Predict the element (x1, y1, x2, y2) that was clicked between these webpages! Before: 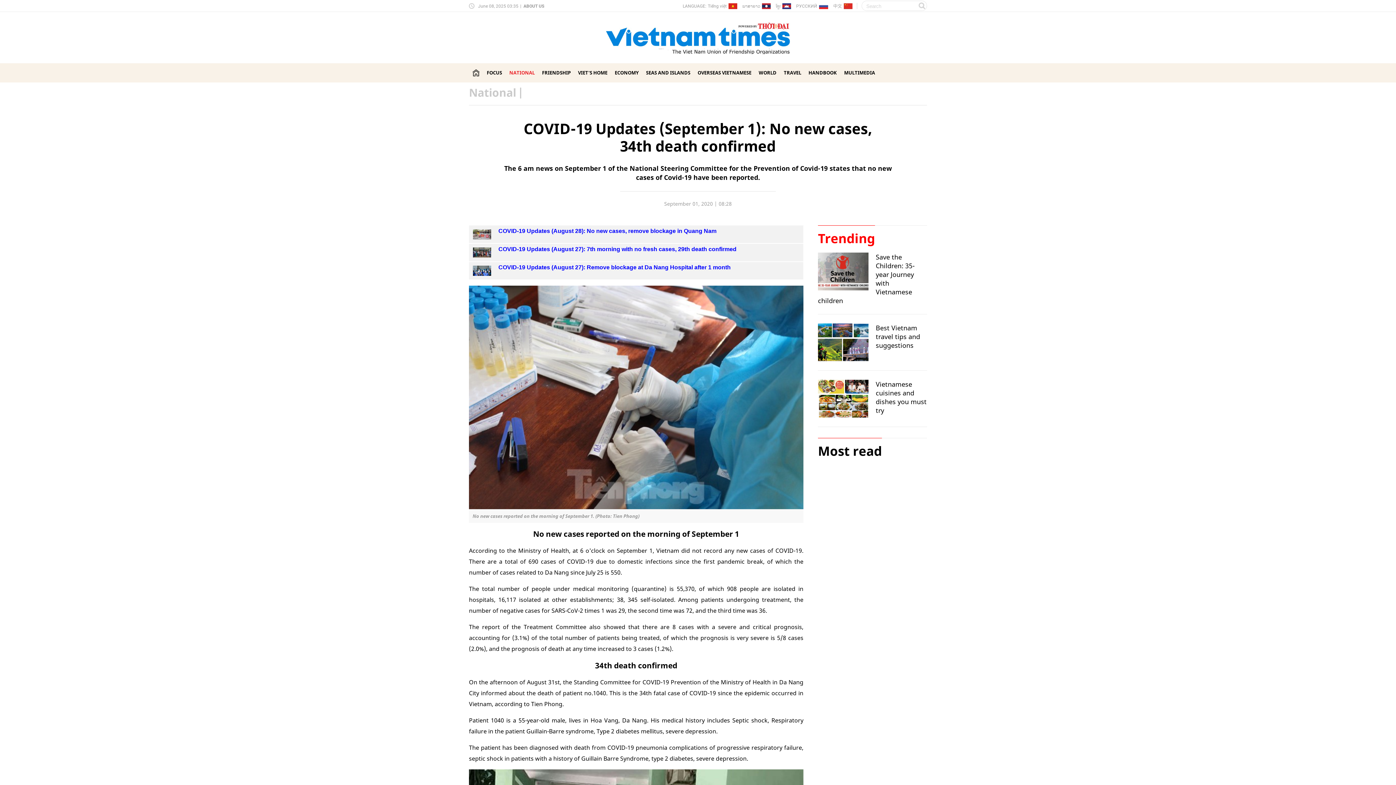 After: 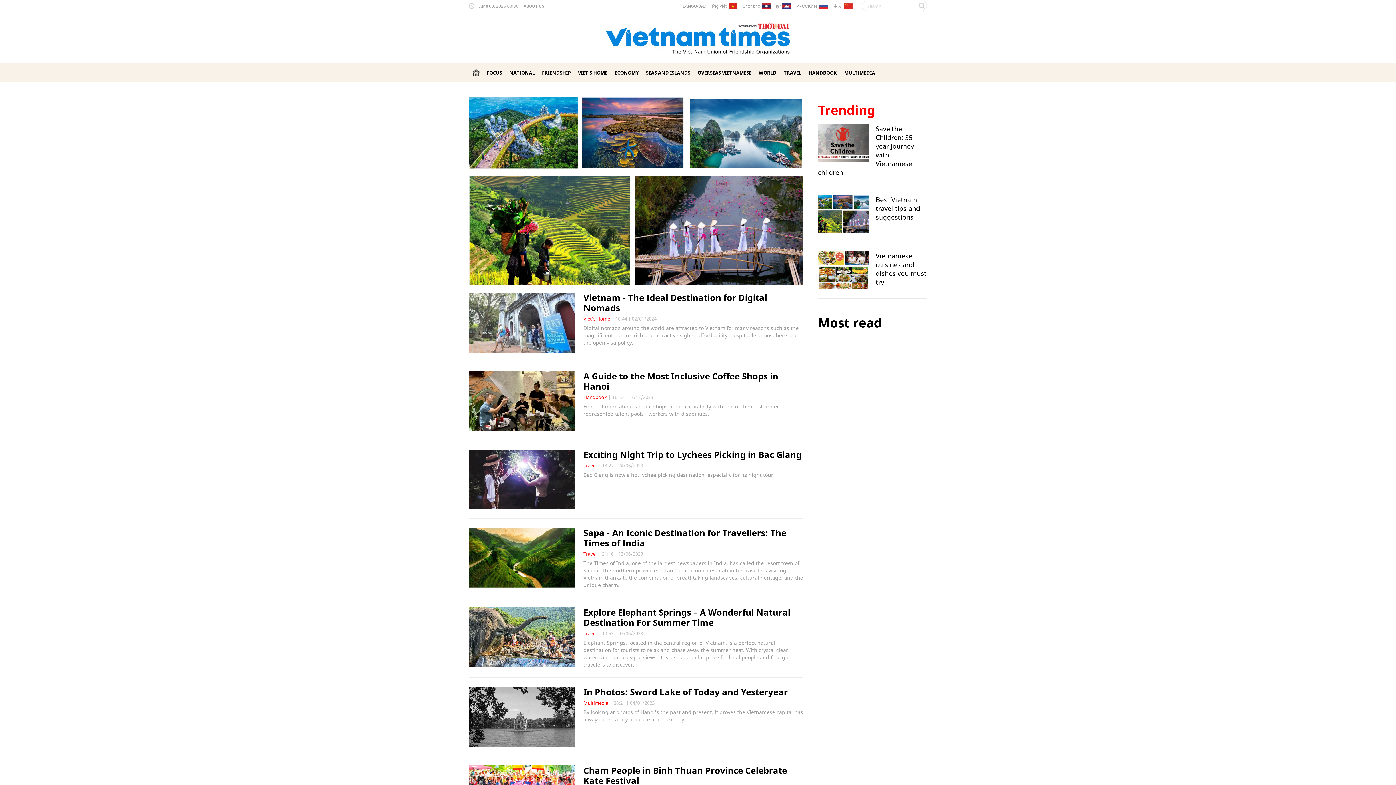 Action: label: Best Vietnam travel tips and suggestions bbox: (876, 323, 920, 349)